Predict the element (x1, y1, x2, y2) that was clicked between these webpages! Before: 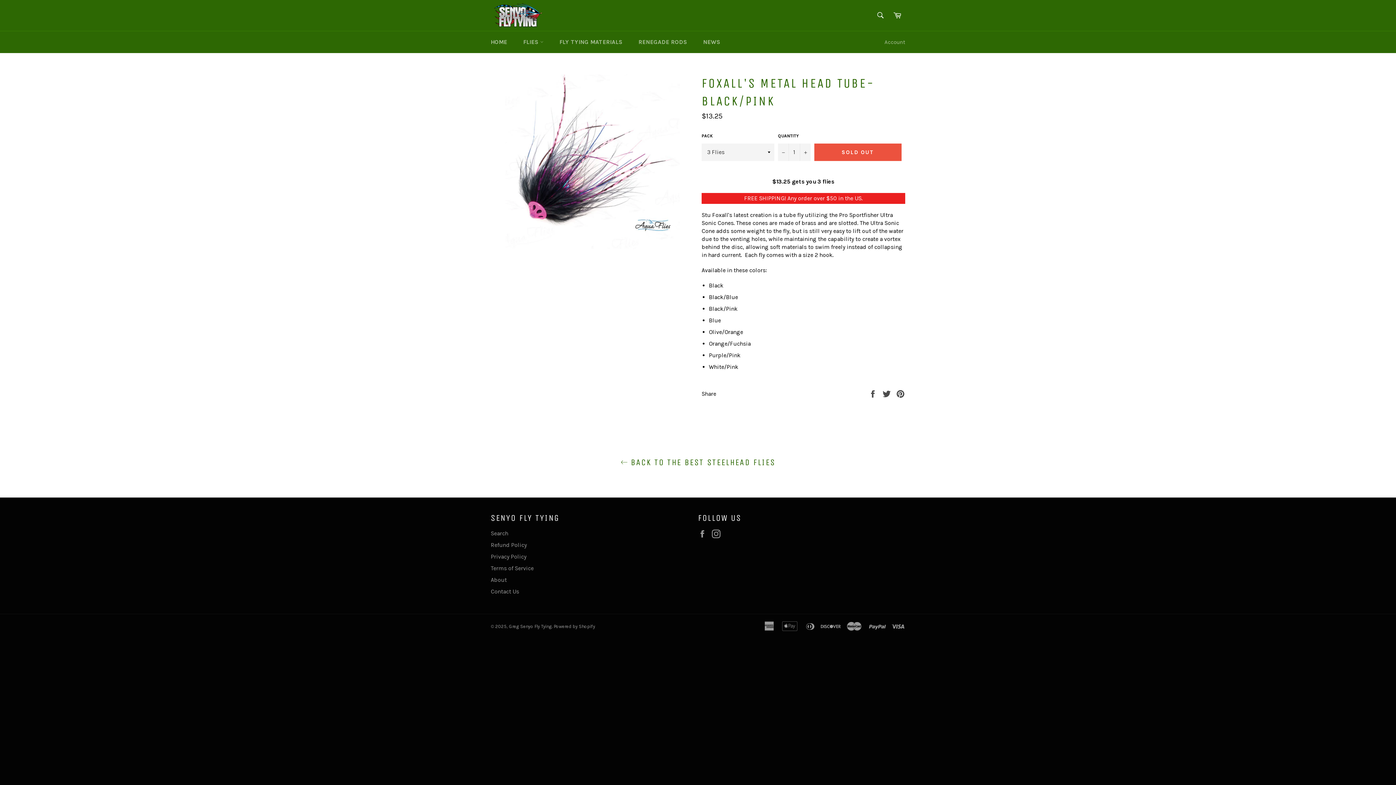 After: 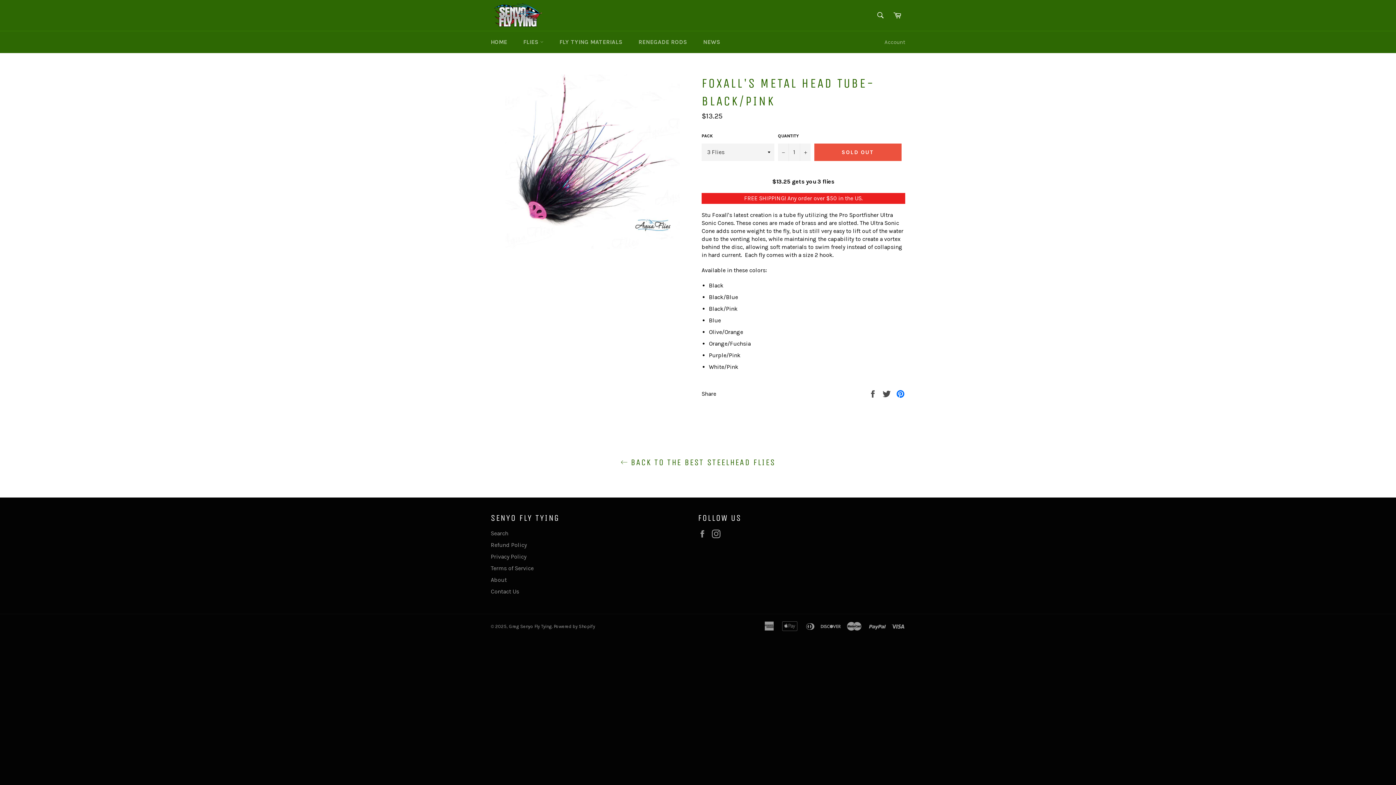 Action: bbox: (896, 390, 905, 396) label: Pin on Pinterest